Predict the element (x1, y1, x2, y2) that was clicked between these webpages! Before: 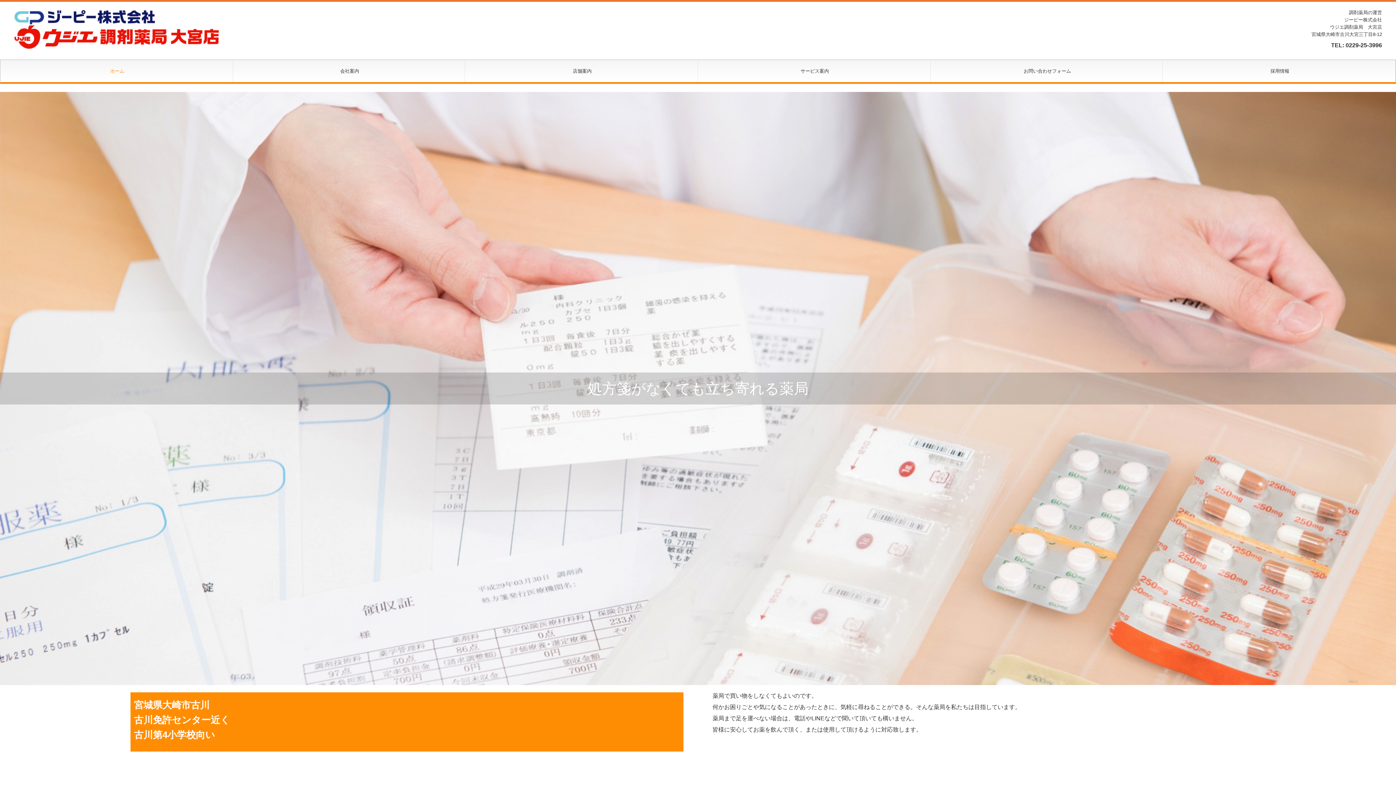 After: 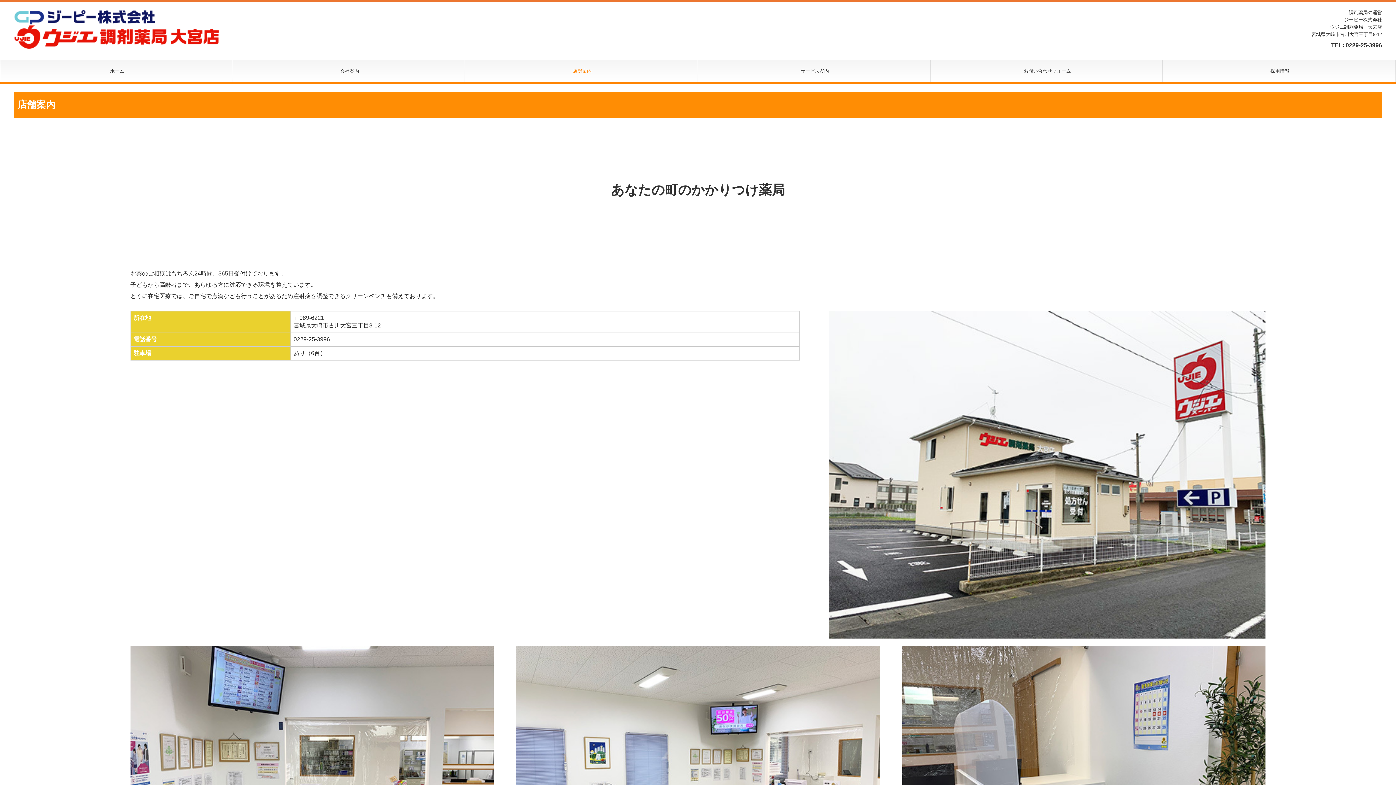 Action: bbox: (465, 60, 698, 83) label: 店舗案内